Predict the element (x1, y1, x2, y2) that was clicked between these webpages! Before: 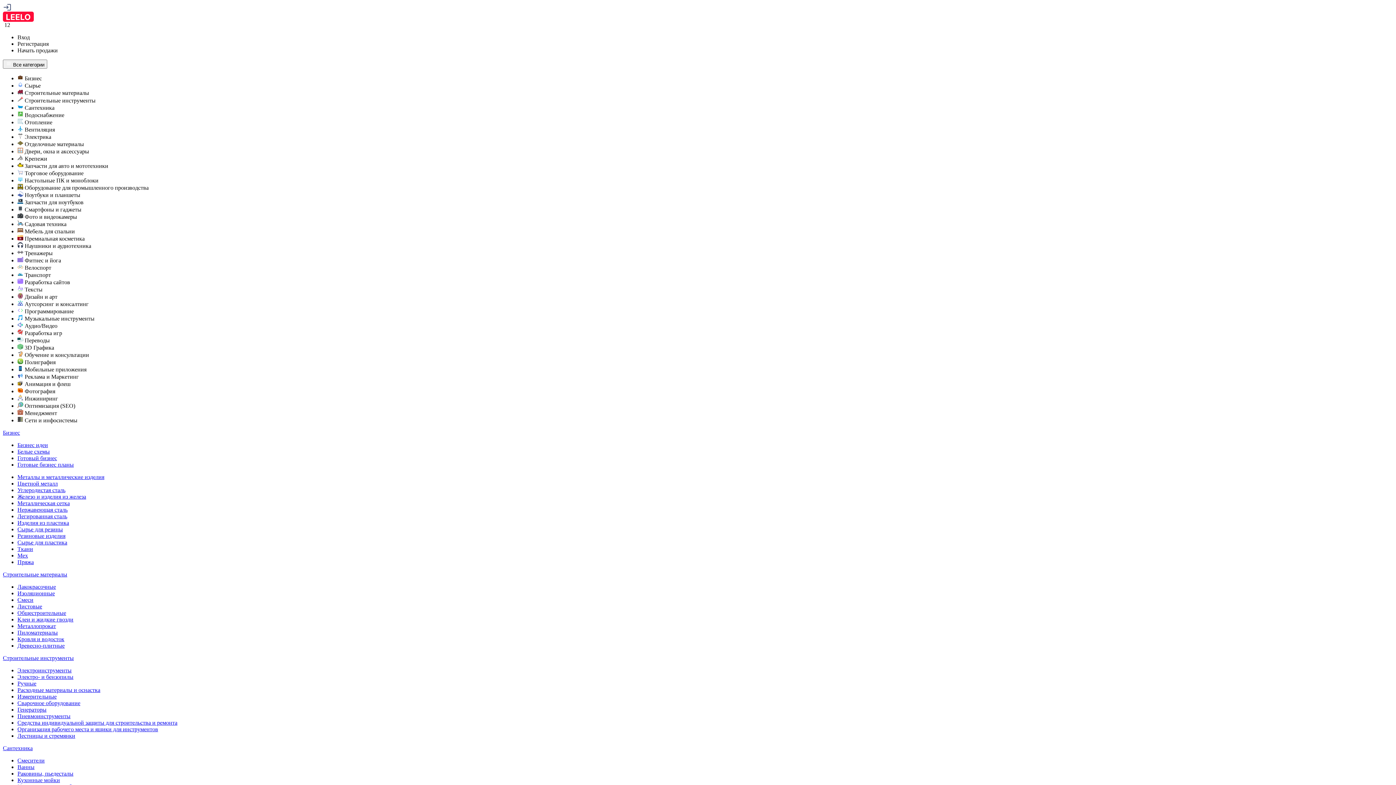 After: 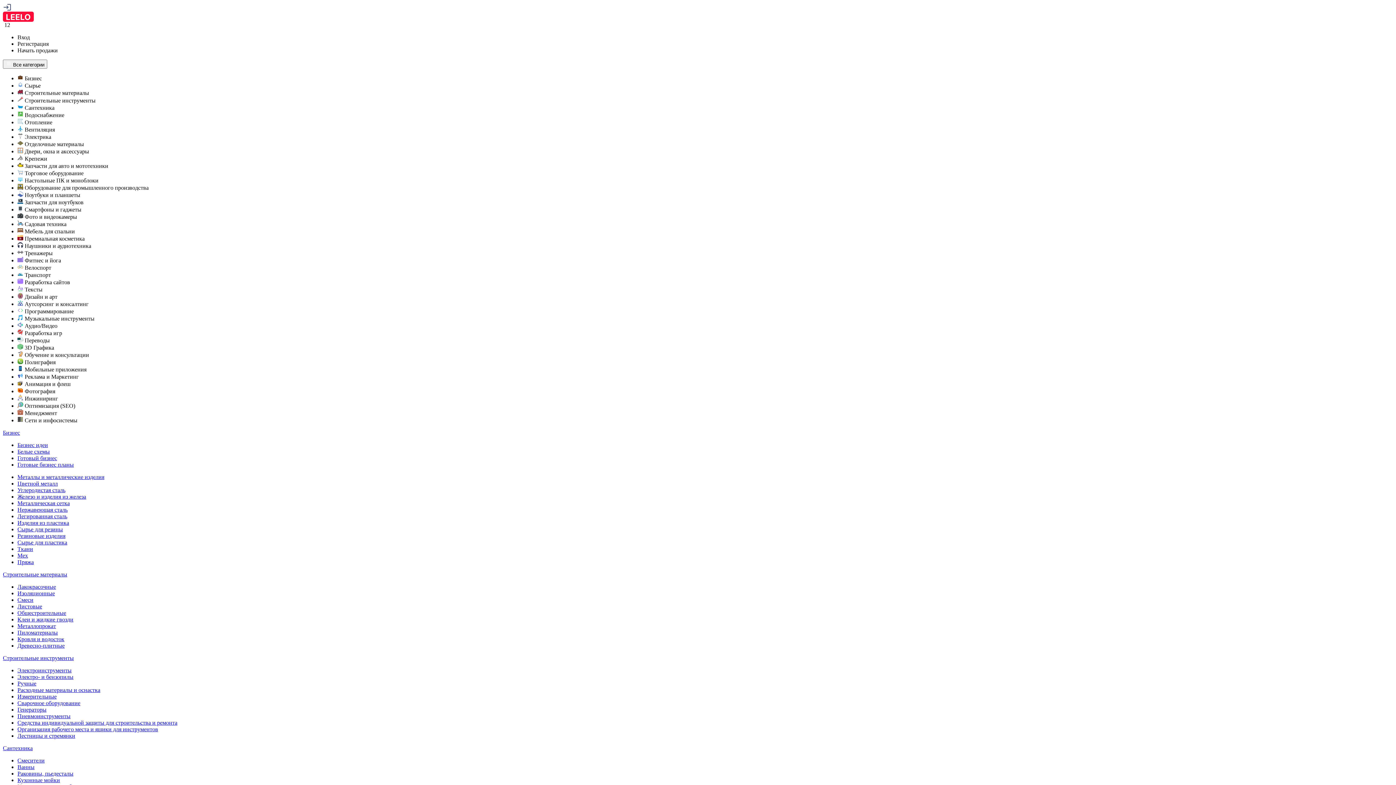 Action: label: Строительные материалы bbox: (2, 571, 67, 577)